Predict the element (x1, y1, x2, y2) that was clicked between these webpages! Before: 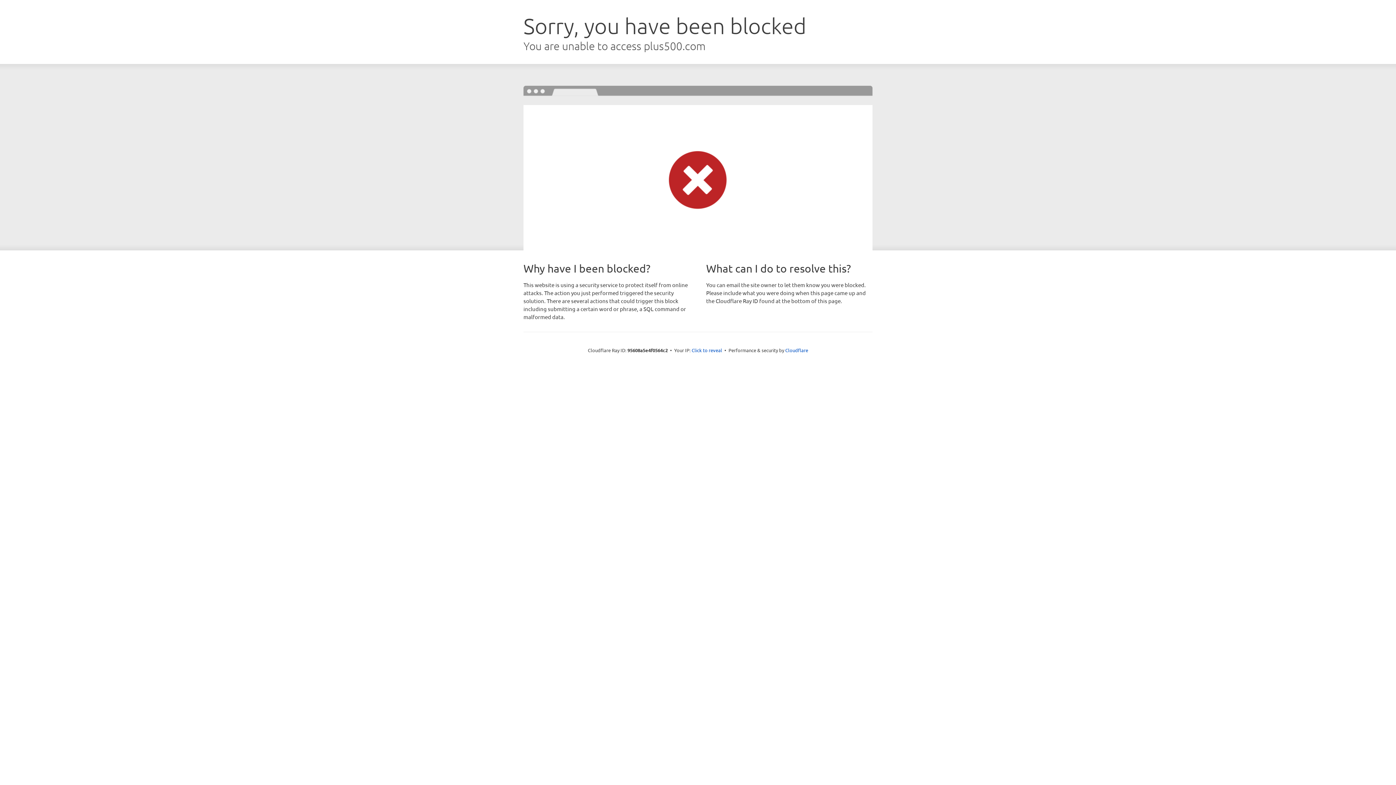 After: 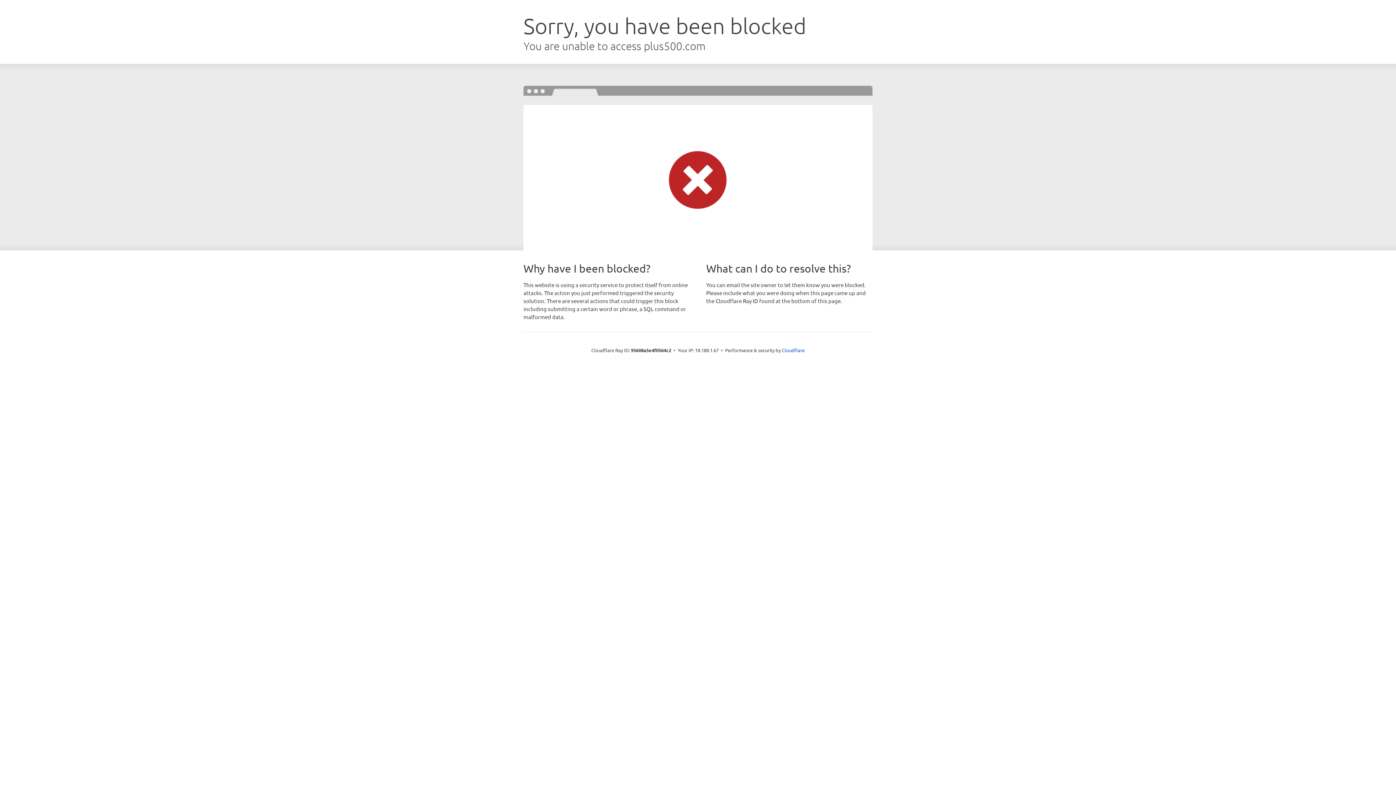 Action: label: Click to reveal bbox: (691, 346, 722, 353)